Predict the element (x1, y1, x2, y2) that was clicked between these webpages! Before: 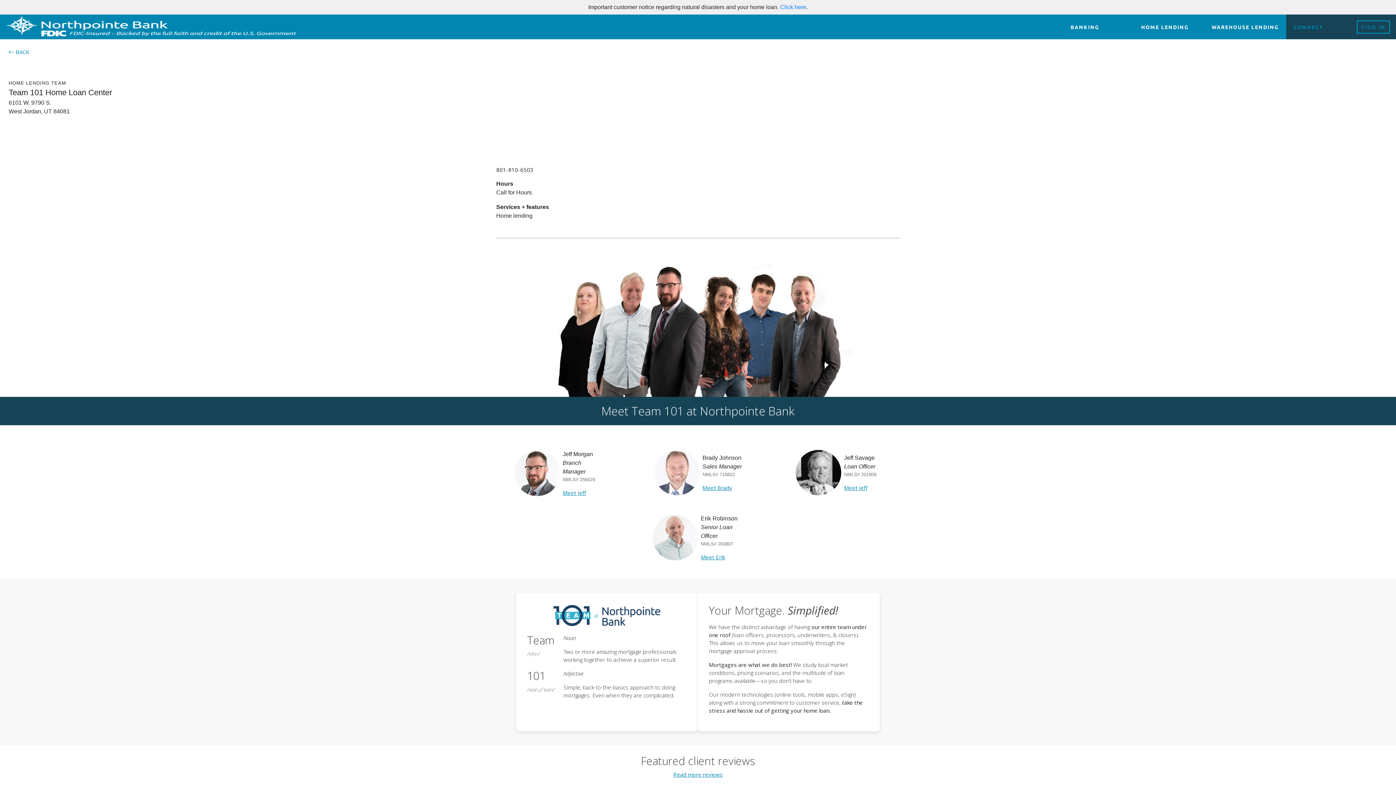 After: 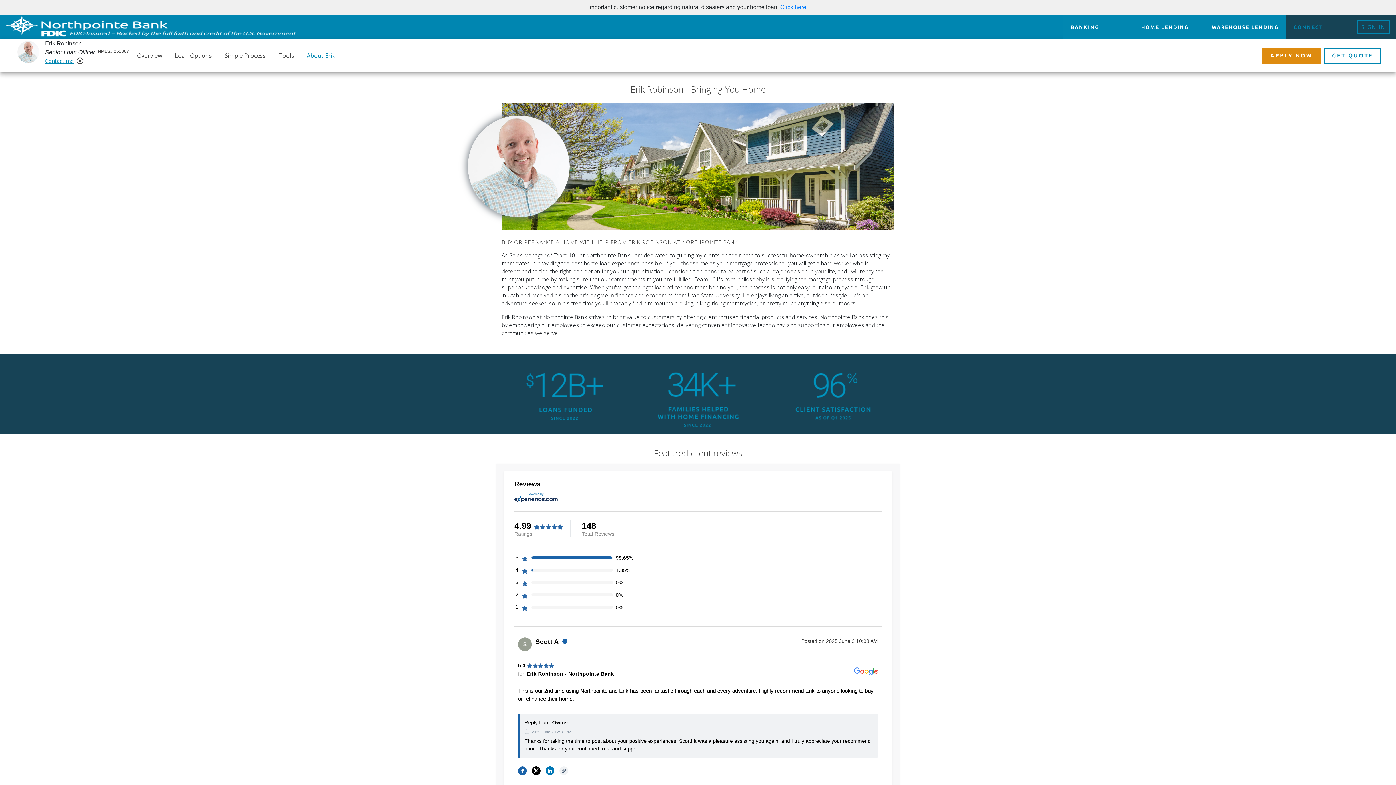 Action: label: Meet Erik bbox: (701, 553, 743, 561)